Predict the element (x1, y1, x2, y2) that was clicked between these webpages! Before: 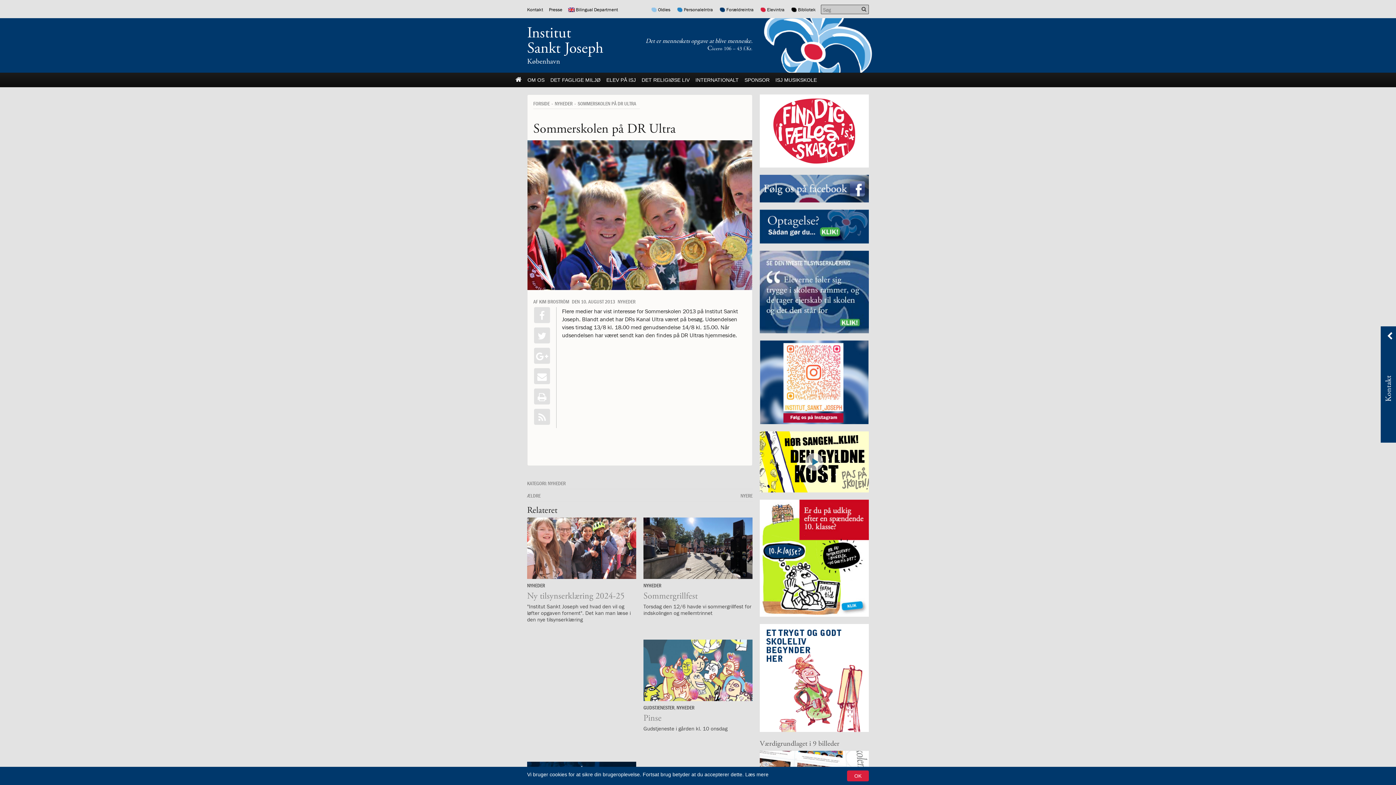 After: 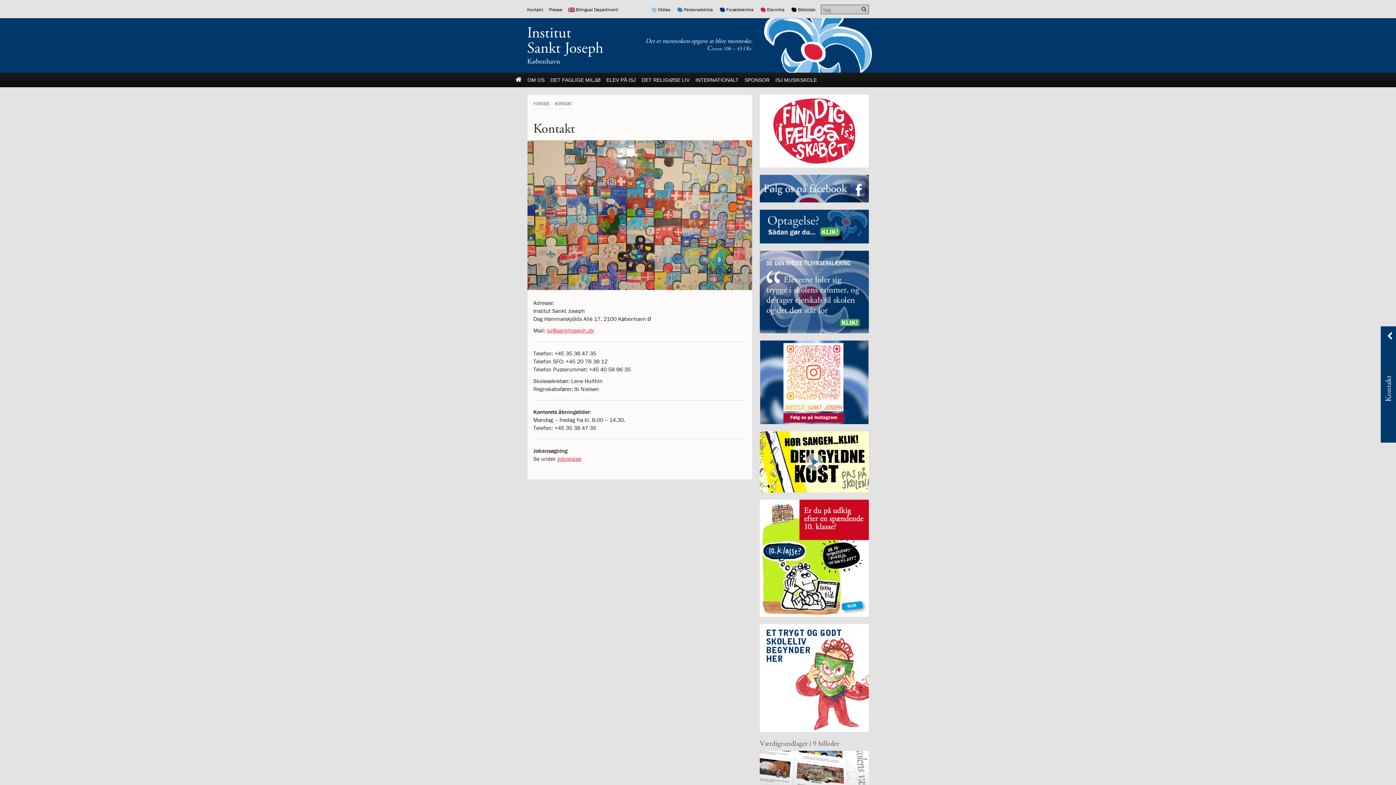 Action: label: 11.0:
Kontakt bbox: (527, 6, 543, 12)